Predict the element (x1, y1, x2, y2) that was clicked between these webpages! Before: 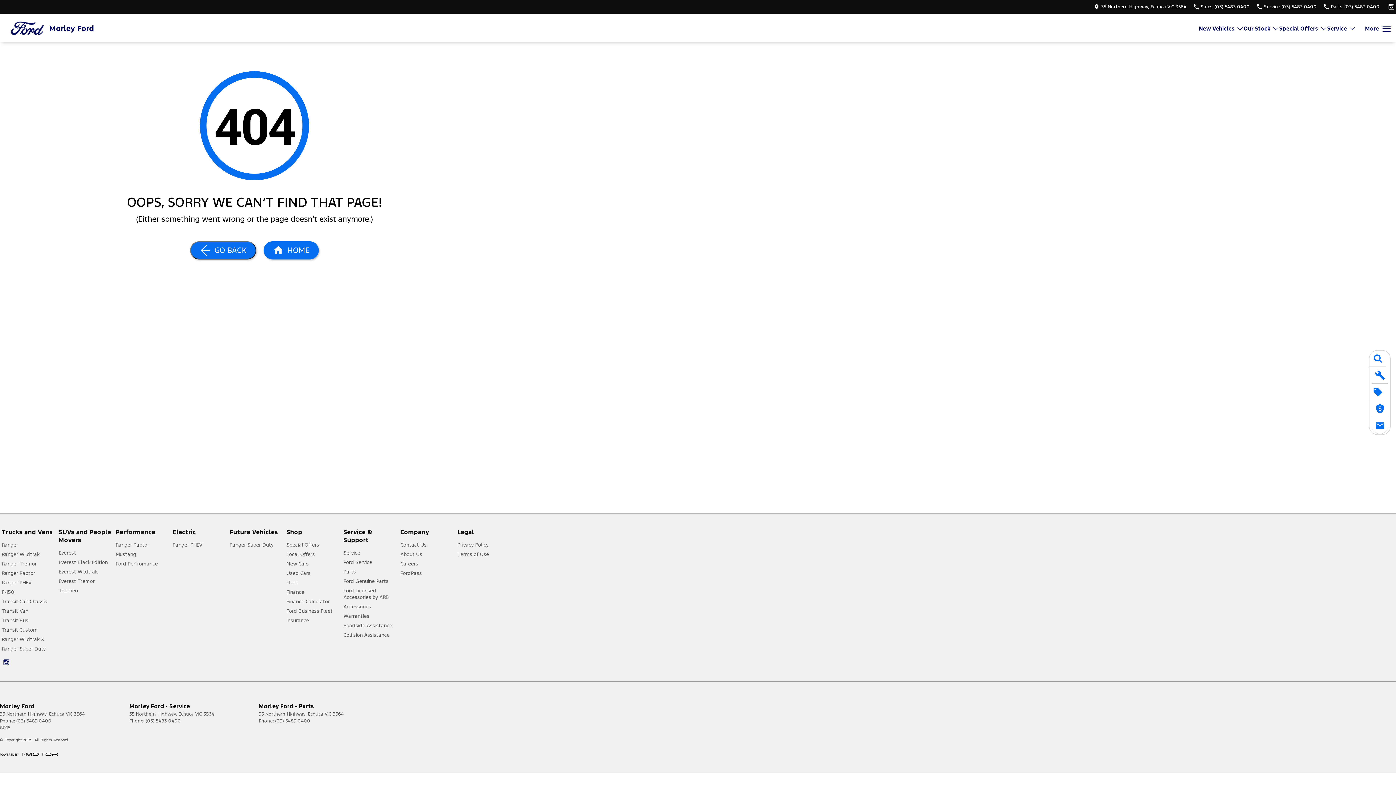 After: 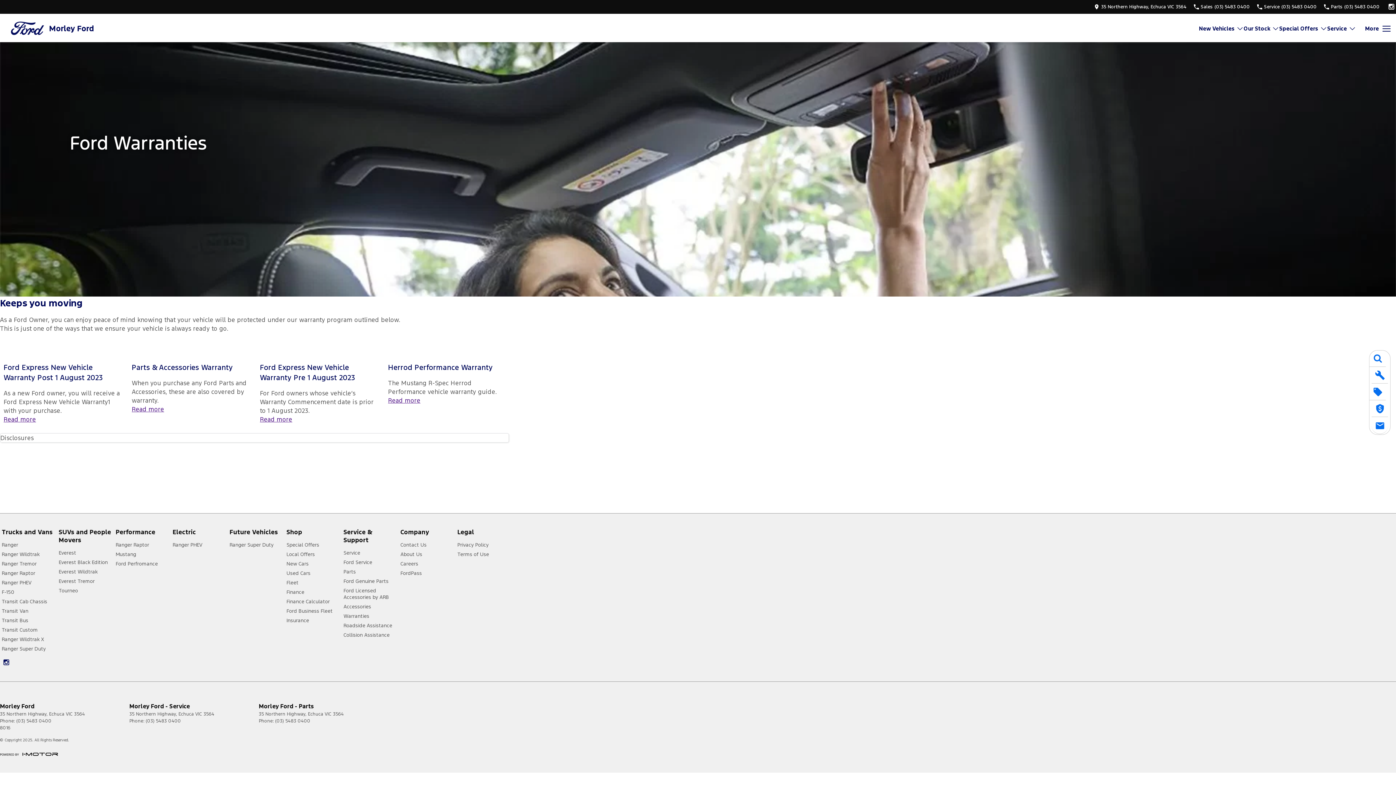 Action: label: Warranties bbox: (343, 613, 369, 622)